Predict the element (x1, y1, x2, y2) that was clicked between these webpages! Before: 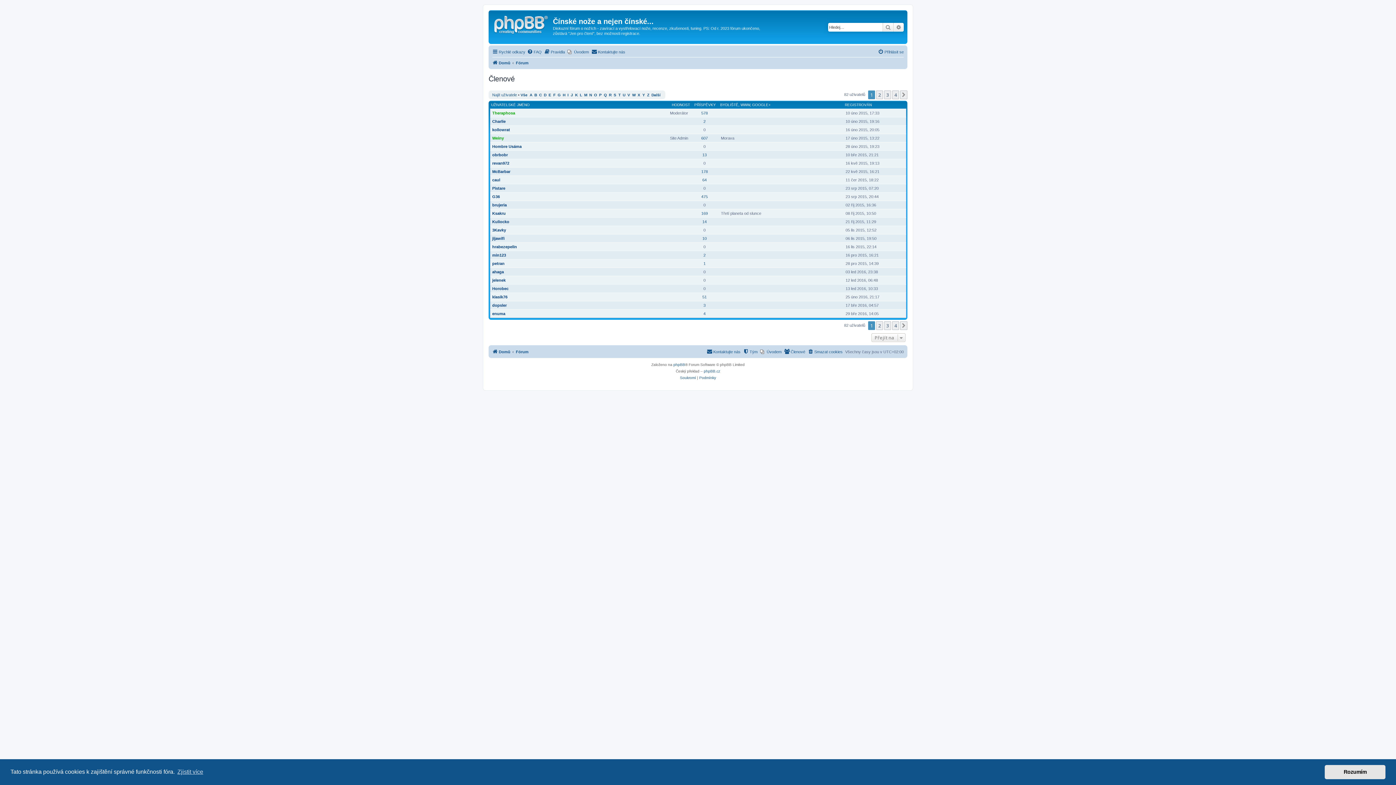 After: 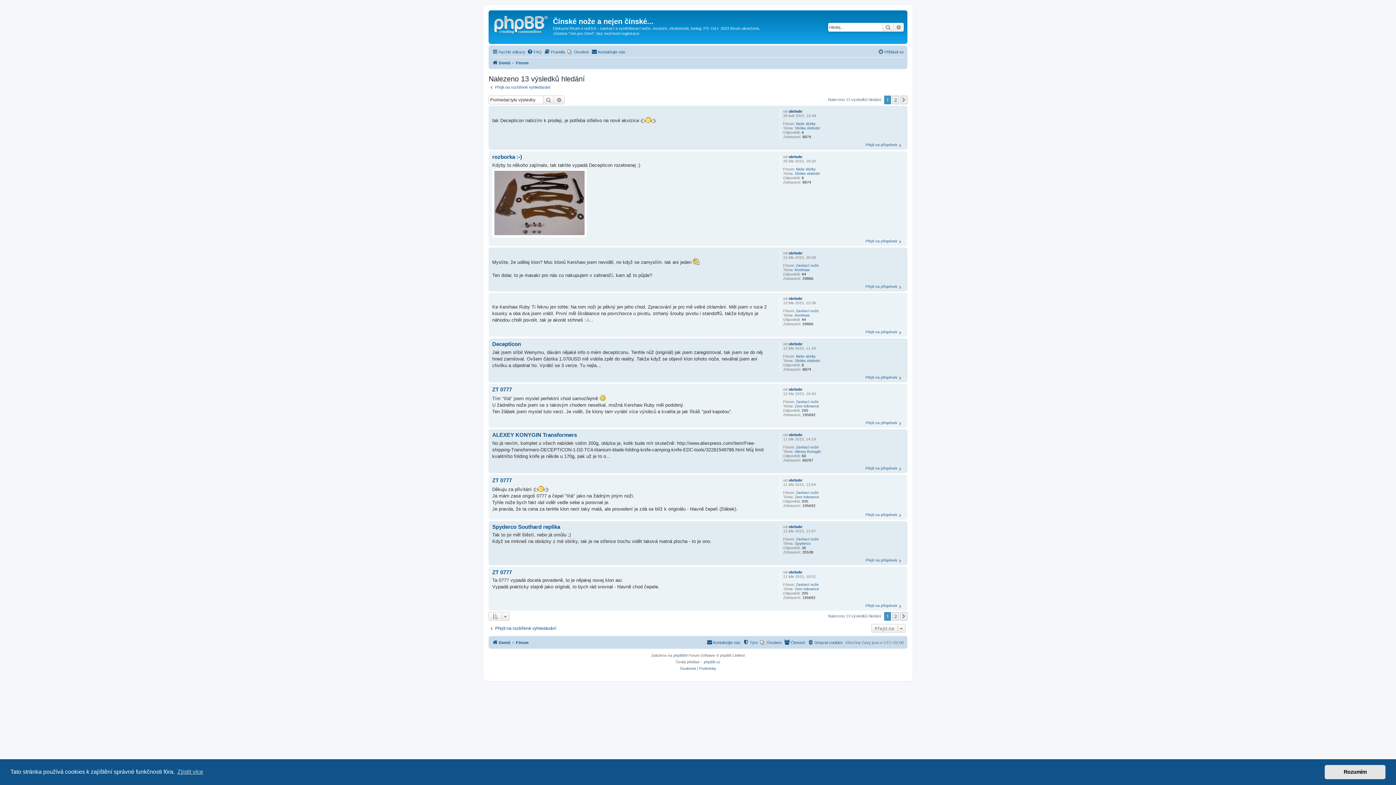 Action: label: 13 bbox: (702, 152, 706, 156)